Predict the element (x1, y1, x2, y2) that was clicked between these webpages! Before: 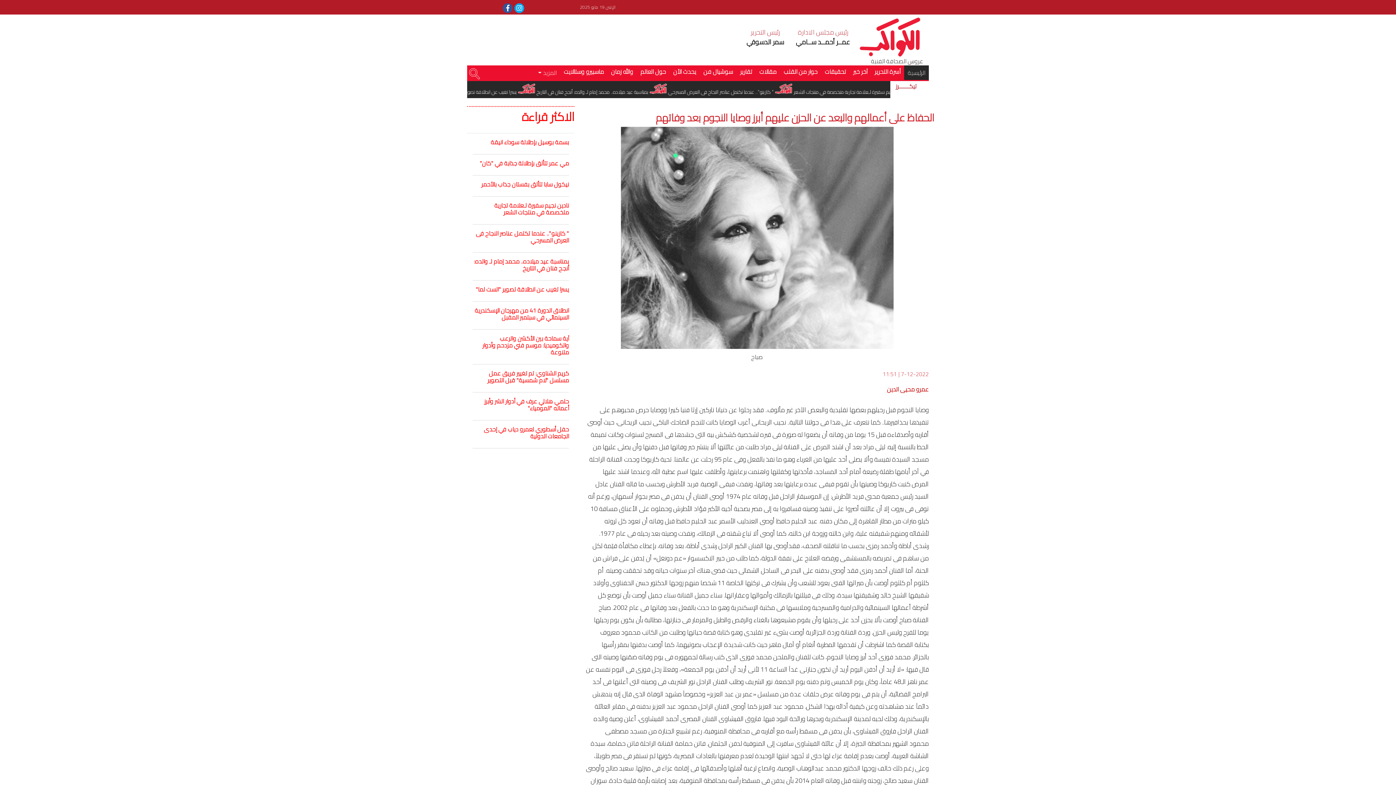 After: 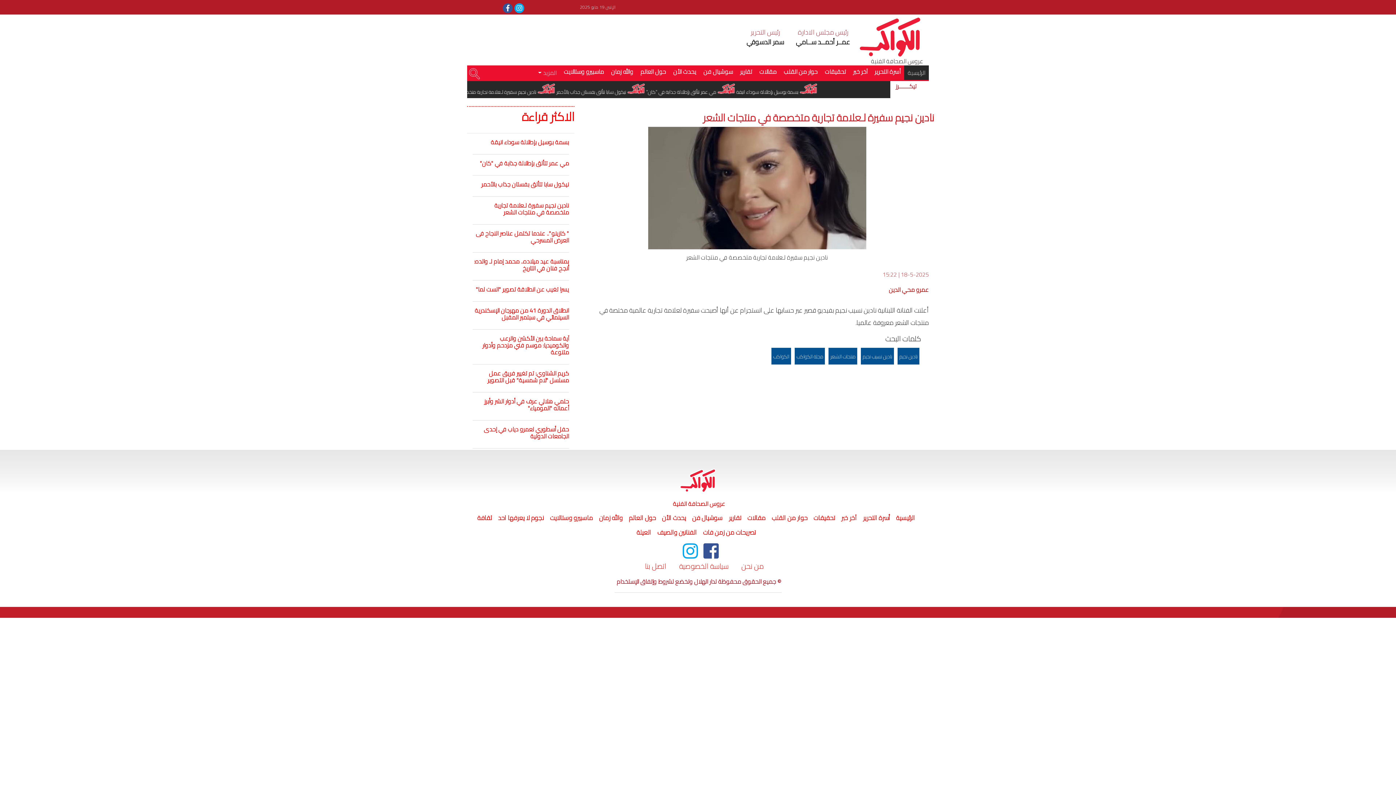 Action: bbox: (494, 200, 569, 217) label: نادين نجيم سفيرة لـعلامة تجارية متخصصة في منتجات الشعر